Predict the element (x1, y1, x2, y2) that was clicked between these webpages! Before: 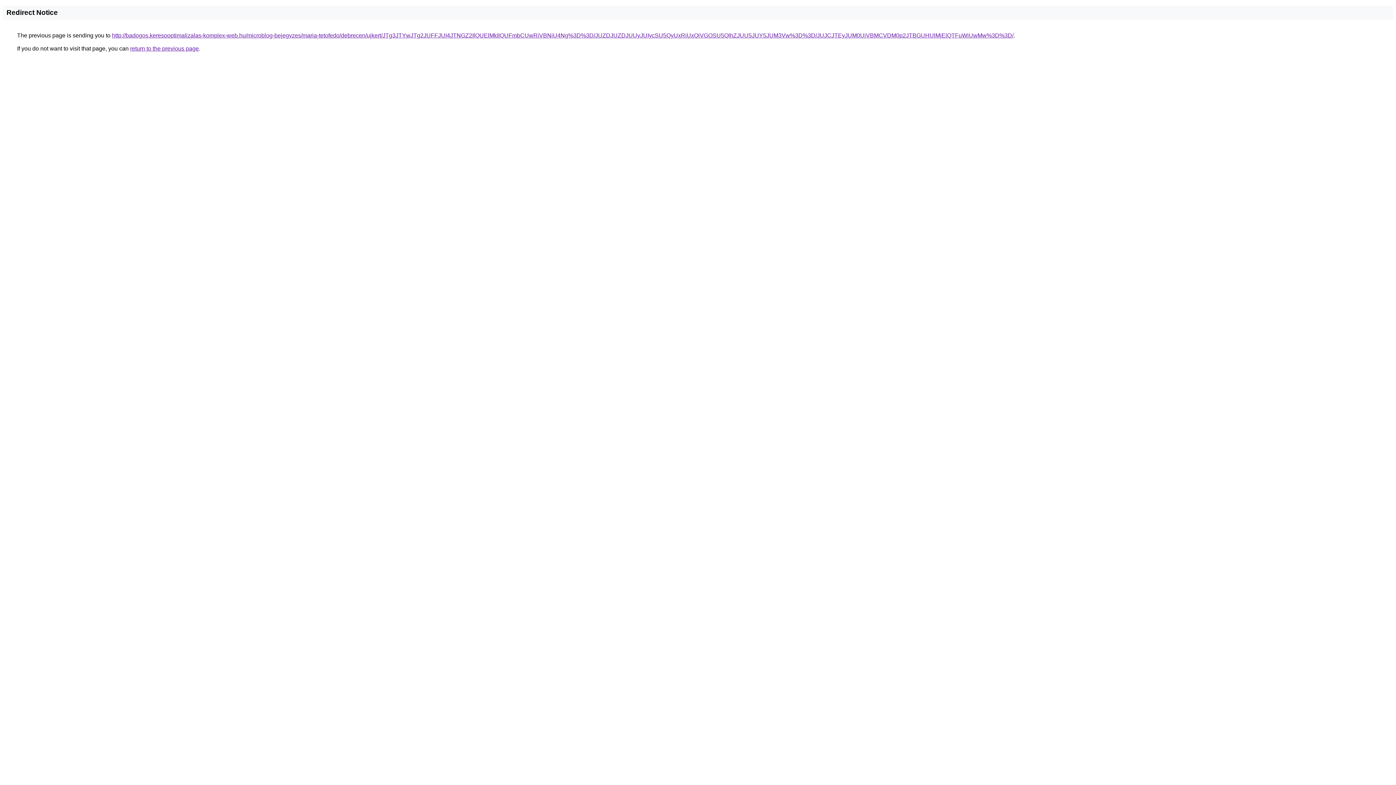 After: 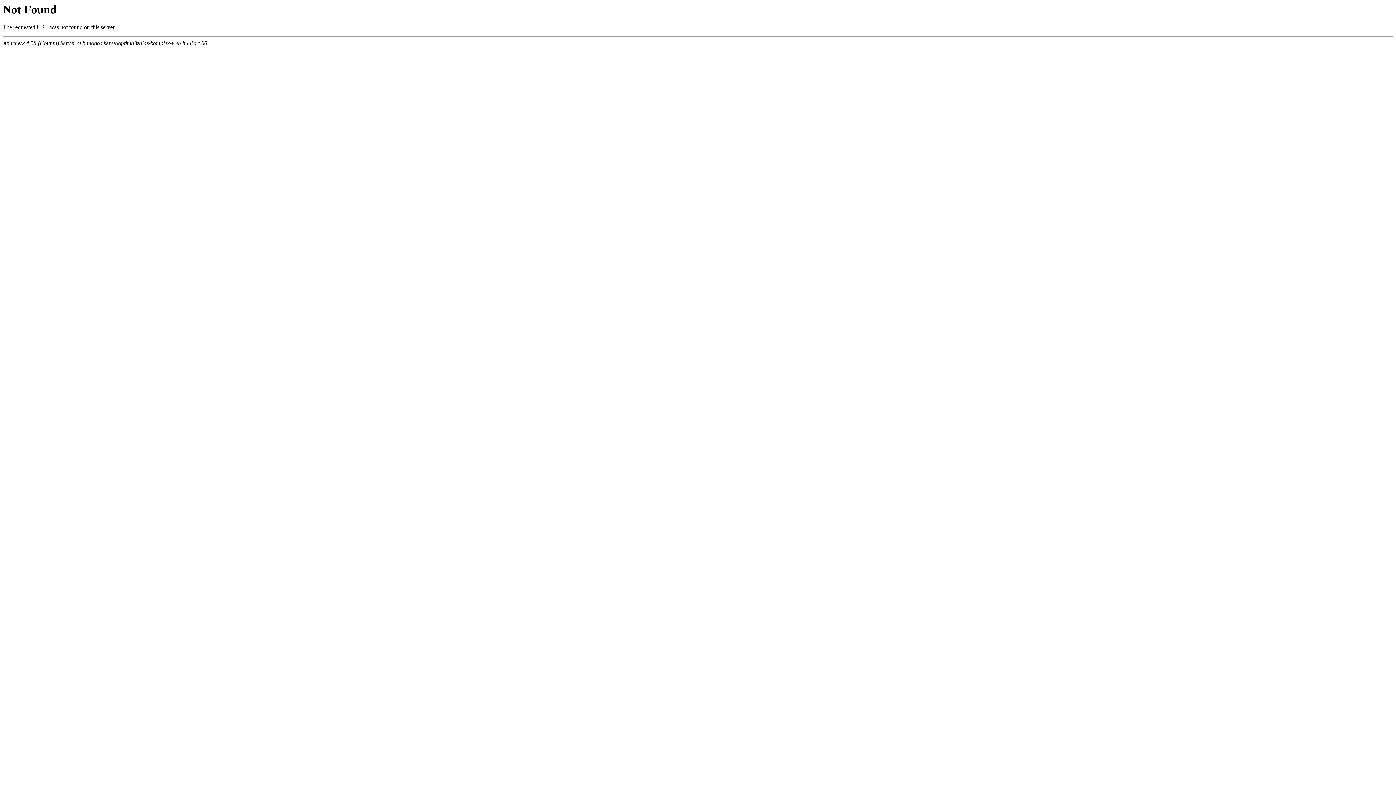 Action: label: http://badogos.keresooptimalizalas-komplex-web.hu/microblog-bejegyzes/maria-tetofedo/debrecen/ujkert/JTg3JTYwJTg2JUFFJUI4JTNGZ2IlQUElMkIlQUFmbCUwRiVBNiU4Ng%3D%3D/JUZDJUZDJUUyJUIycSU5QyUxRiUxQiVGOSU5QlhZJUU5JUY5JUM3Vw%3D%3D/JUJCJTEyJUM0UiVBMCVDM0p2JTBGUHUlMjElQTFuWiUwMw%3D%3D/ bbox: (112, 32, 1013, 38)